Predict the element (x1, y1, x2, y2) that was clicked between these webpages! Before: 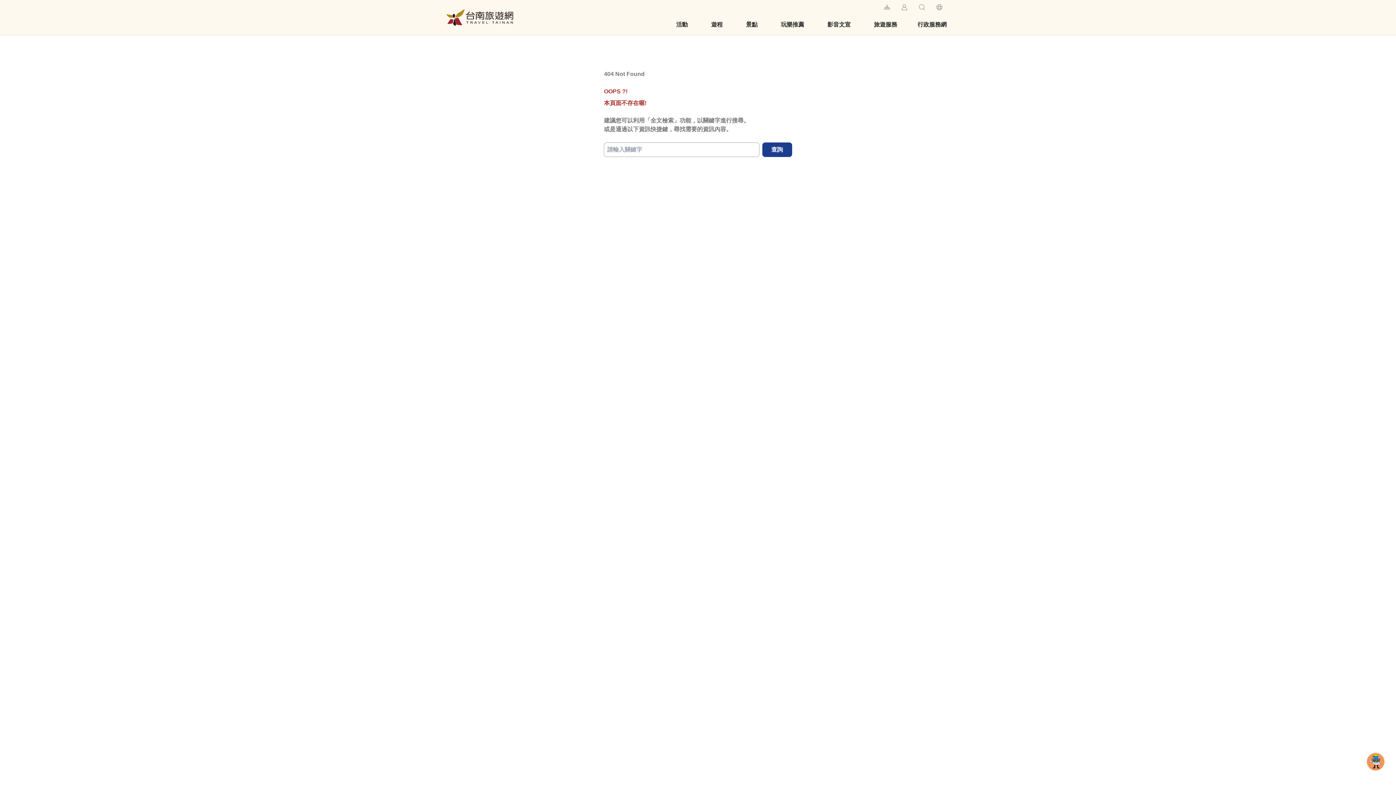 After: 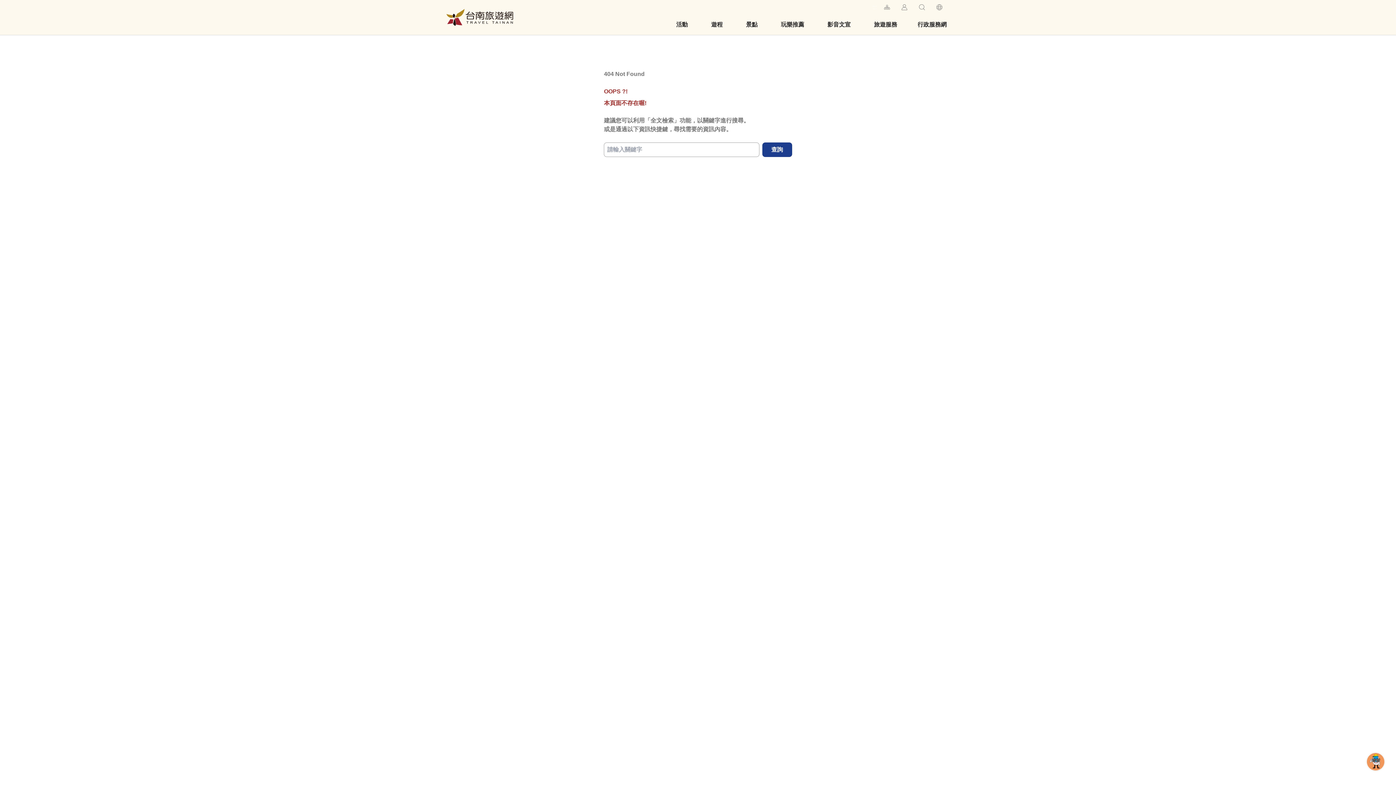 Action: label: 業者專區 bbox: (900, 2, 909, 11)